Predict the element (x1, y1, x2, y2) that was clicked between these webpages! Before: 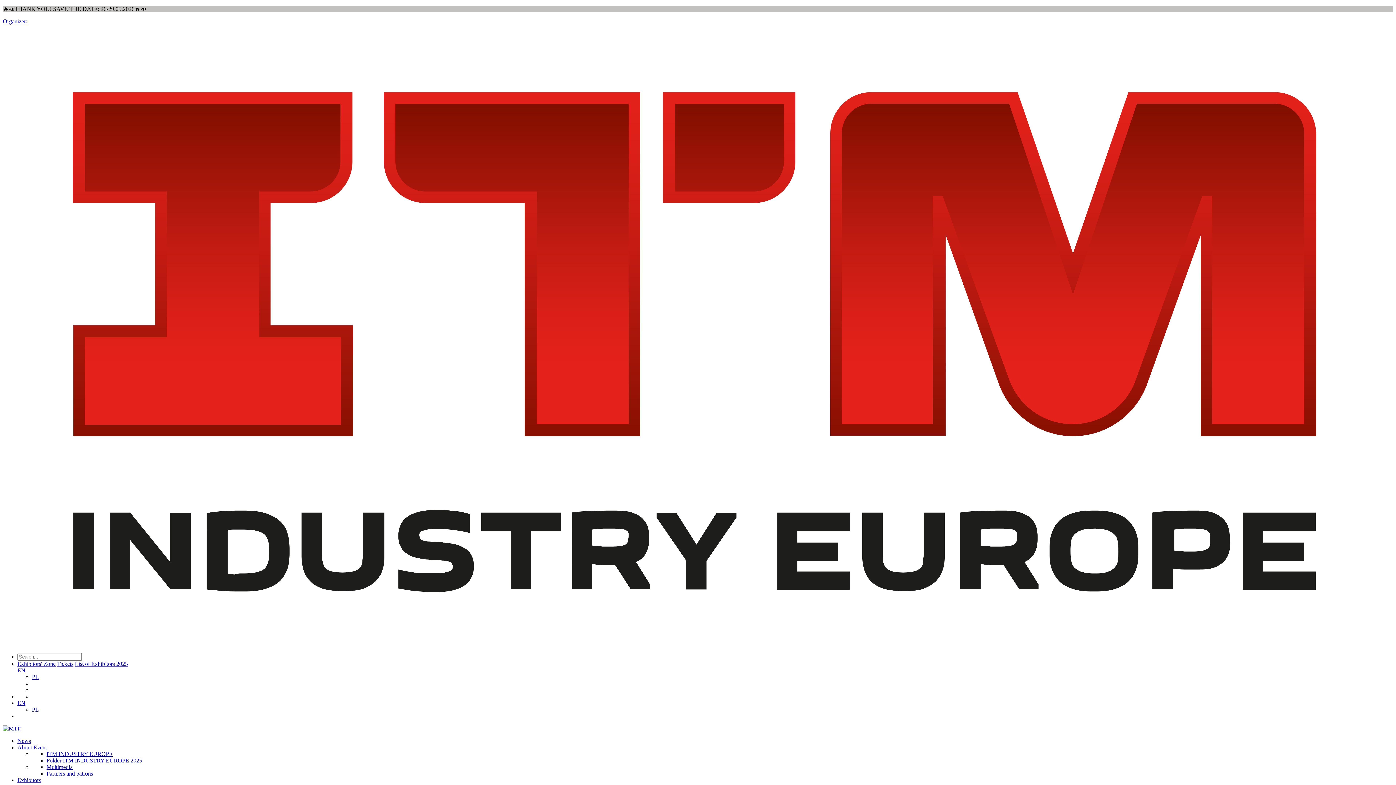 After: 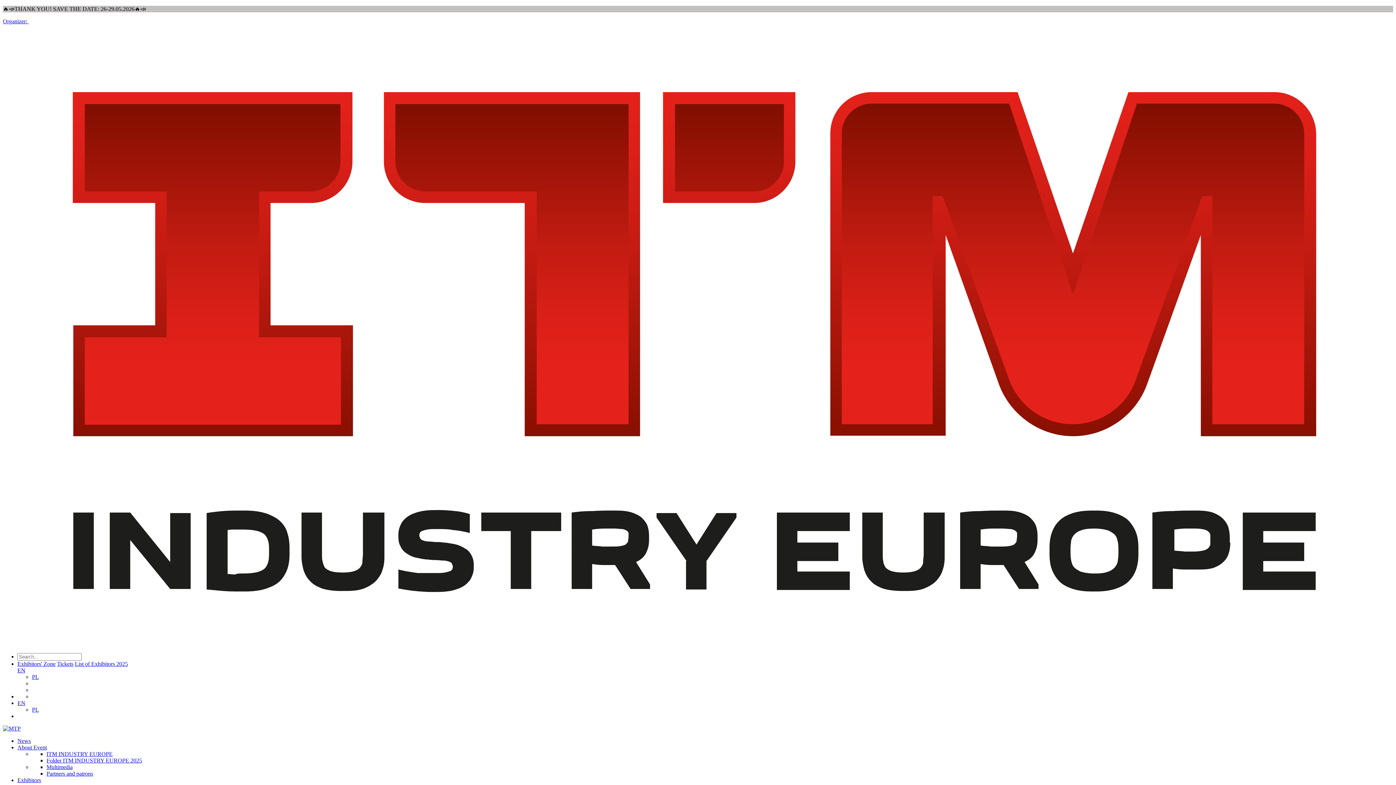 Action: bbox: (17, 700, 25, 706) label: EN